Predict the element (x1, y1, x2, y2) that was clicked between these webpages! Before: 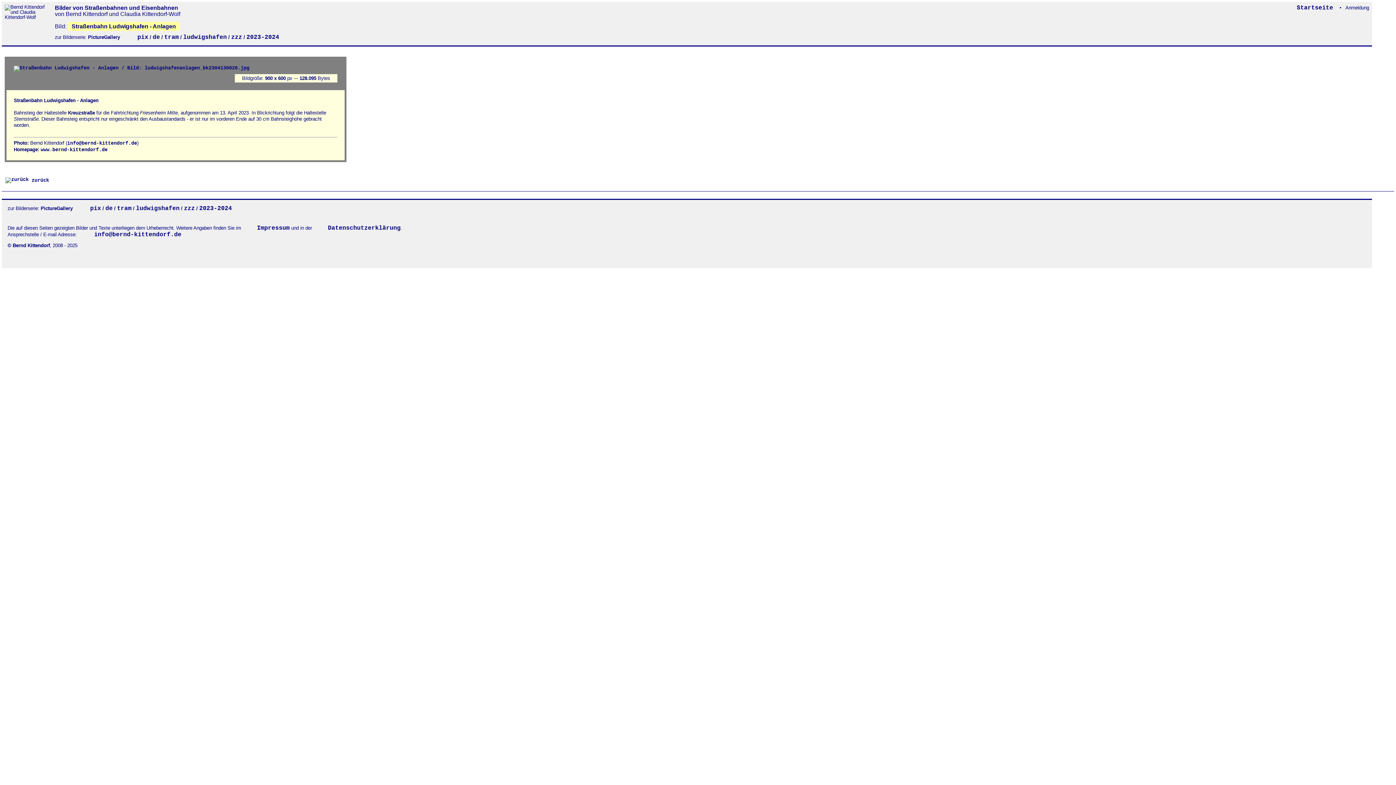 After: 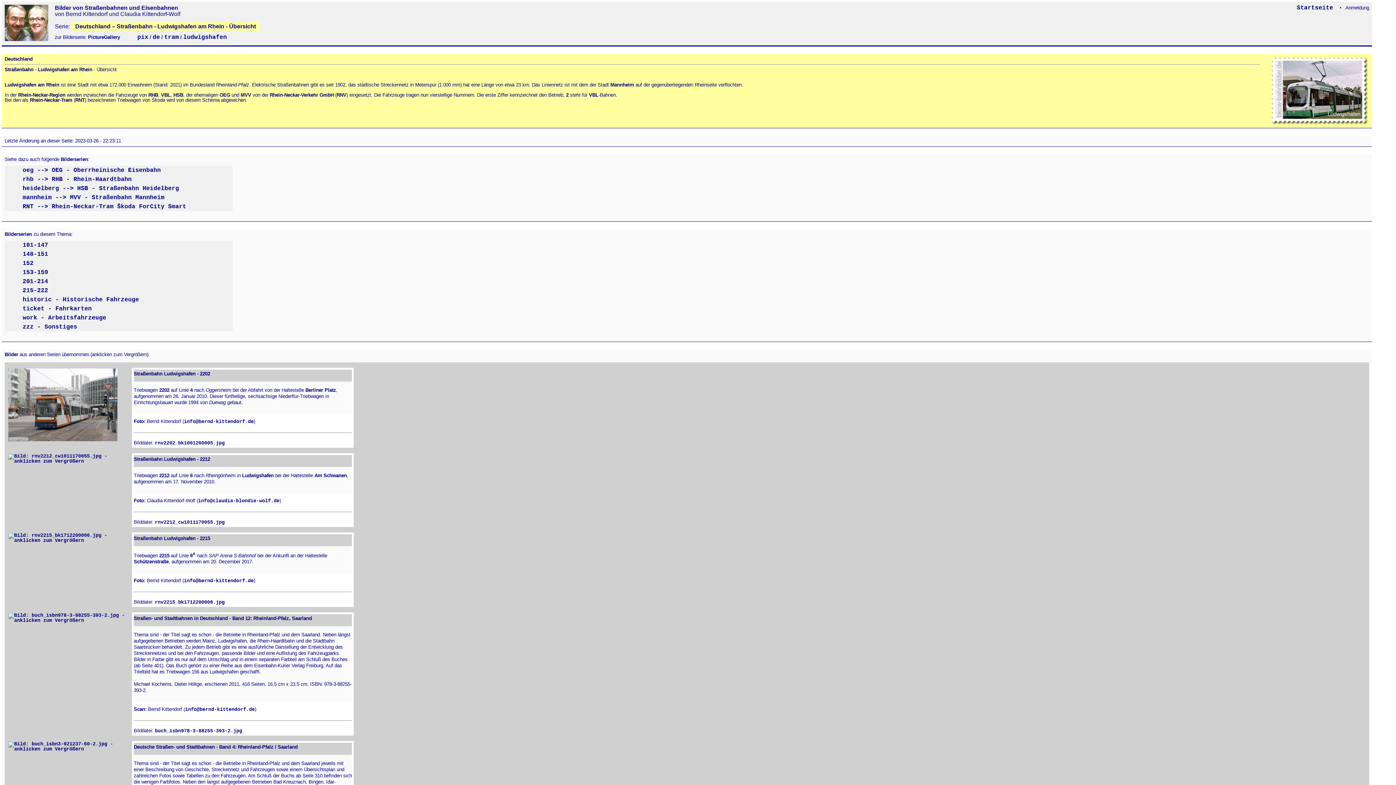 Action: label: ludwigshafen bbox: (183, 33, 226, 40)